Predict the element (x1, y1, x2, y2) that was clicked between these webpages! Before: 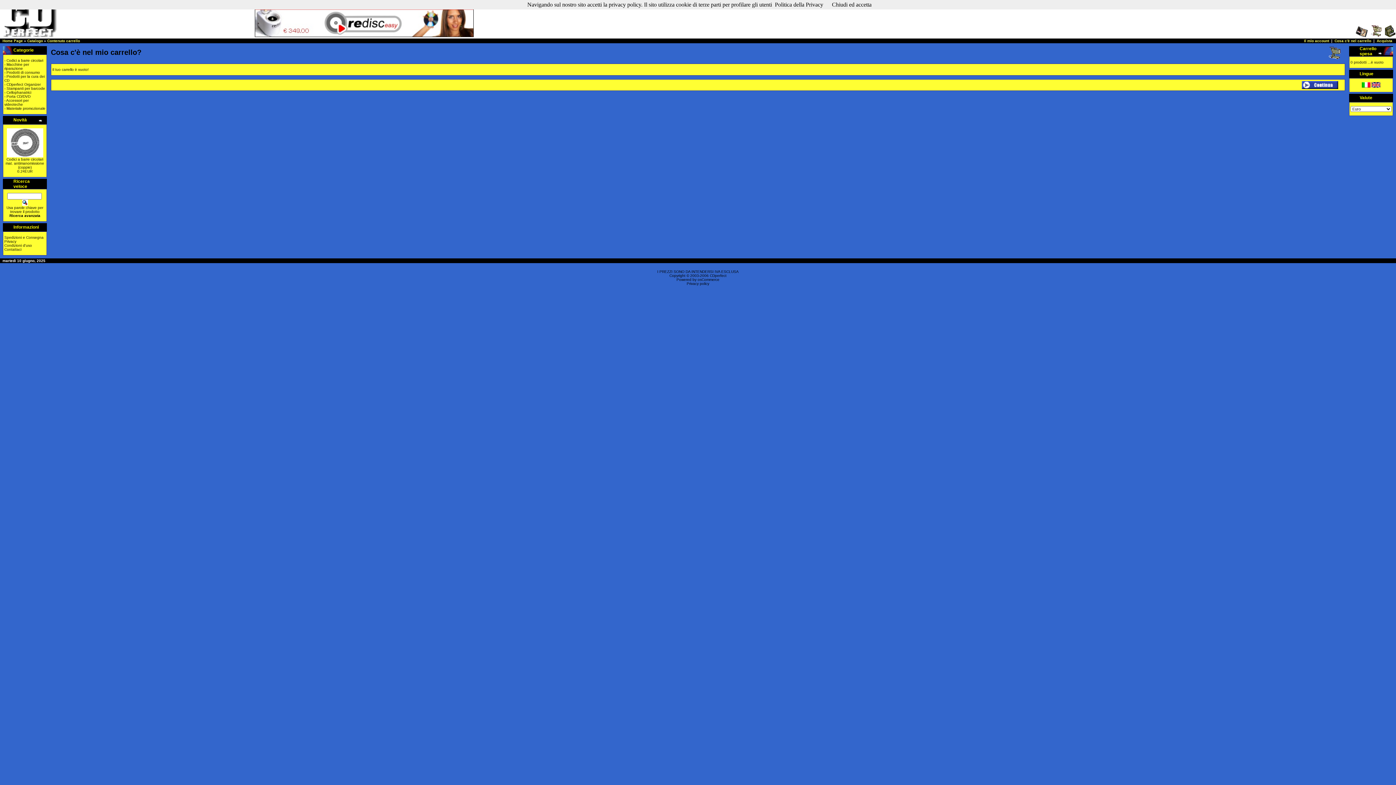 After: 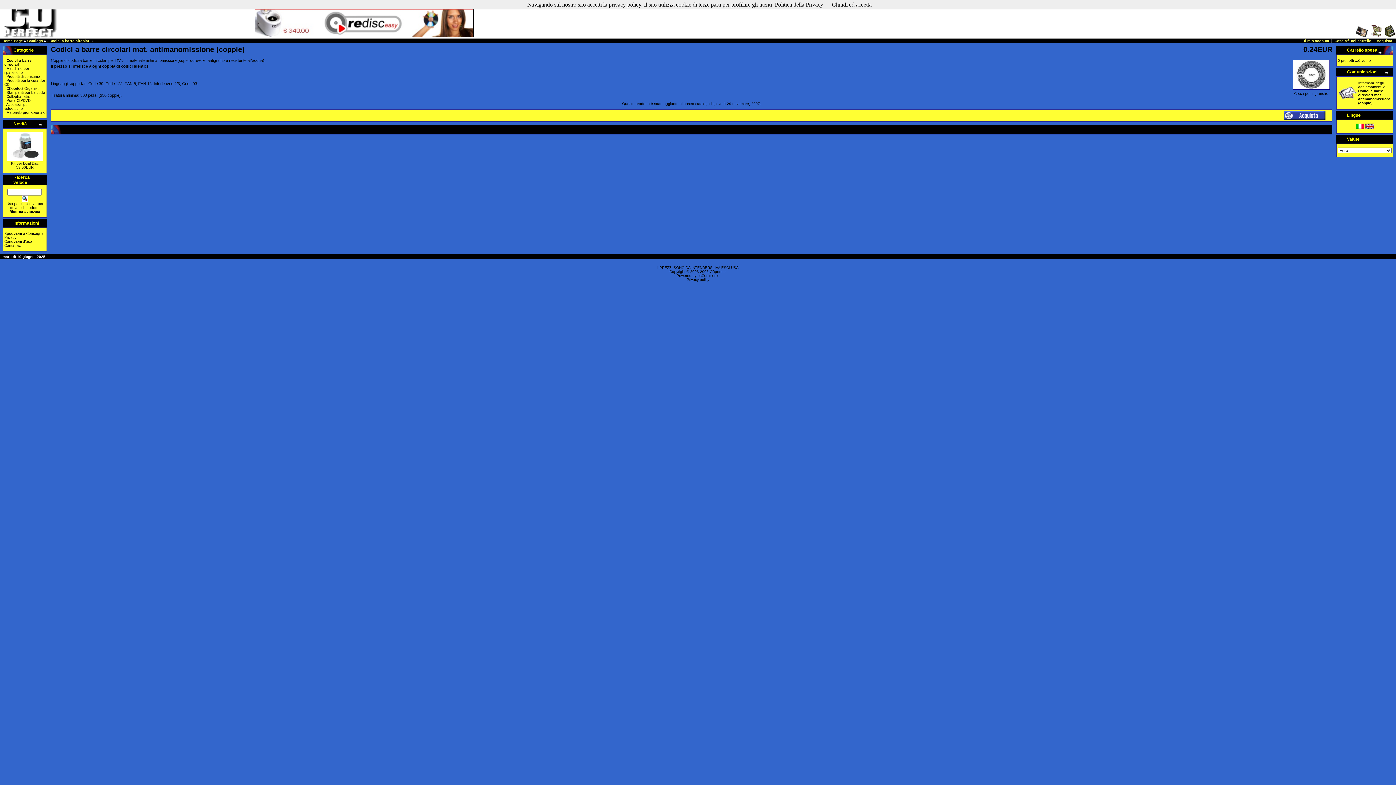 Action: bbox: (5, 157, 44, 169) label: Codici a barre circolari mat. antimanomissione (coppie)